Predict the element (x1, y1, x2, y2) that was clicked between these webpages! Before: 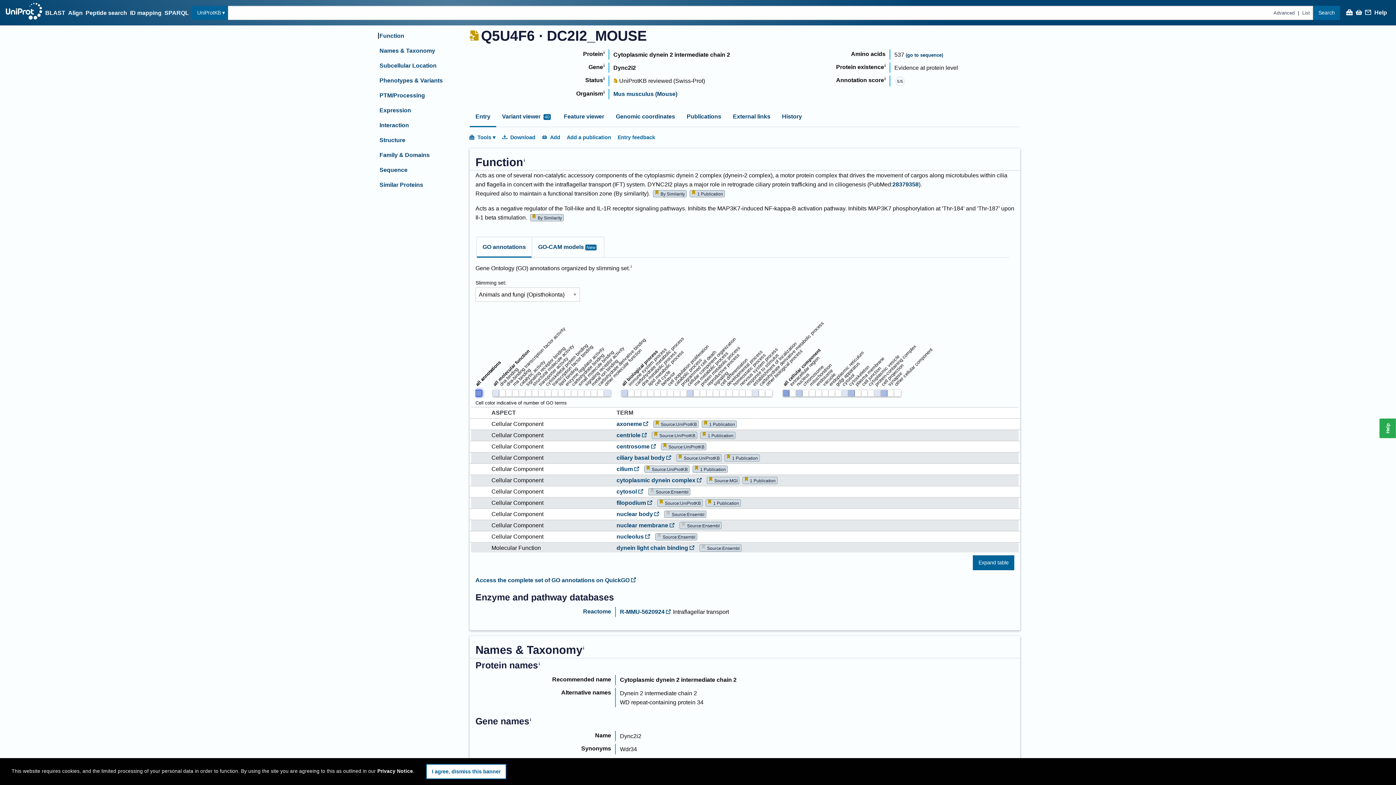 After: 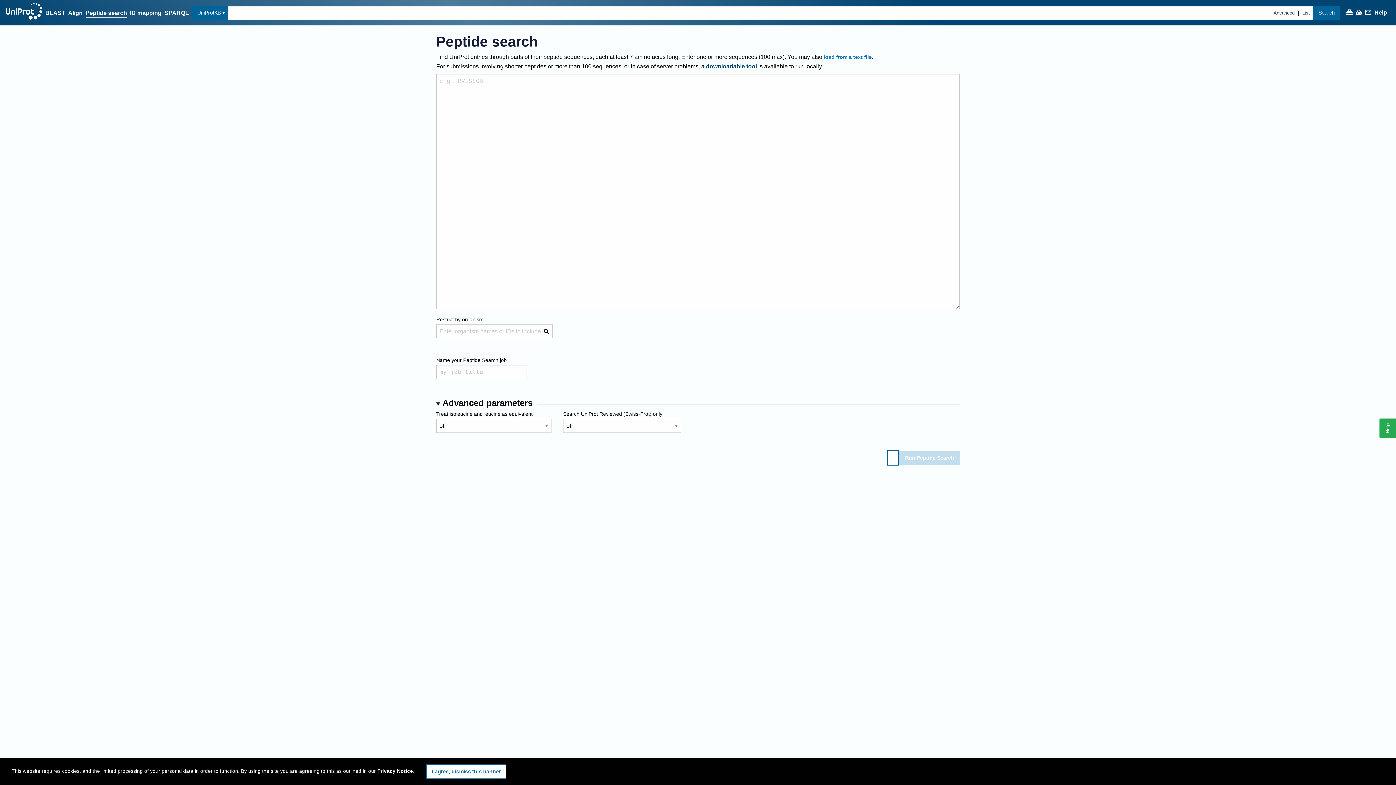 Action: bbox: (85, 8, 127, 17) label: Peptide search